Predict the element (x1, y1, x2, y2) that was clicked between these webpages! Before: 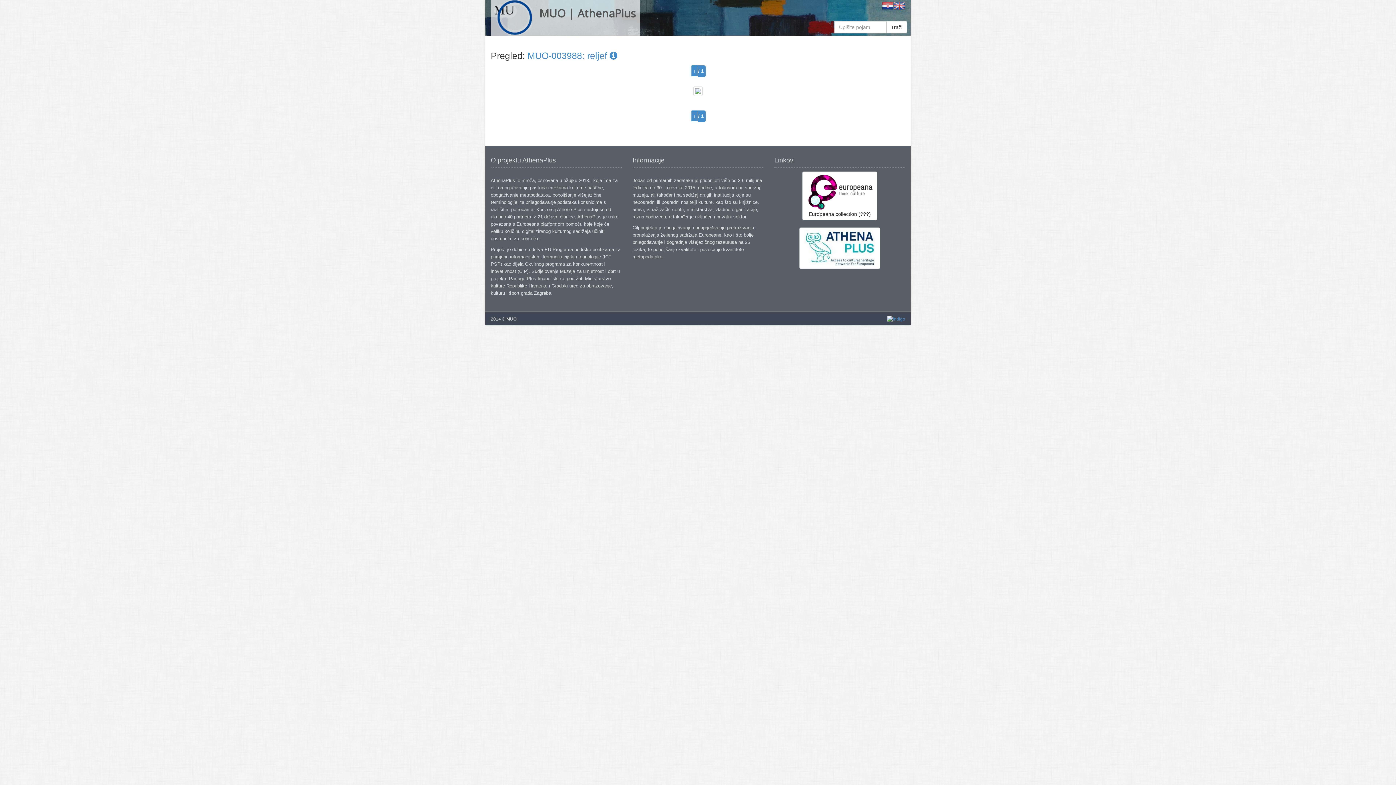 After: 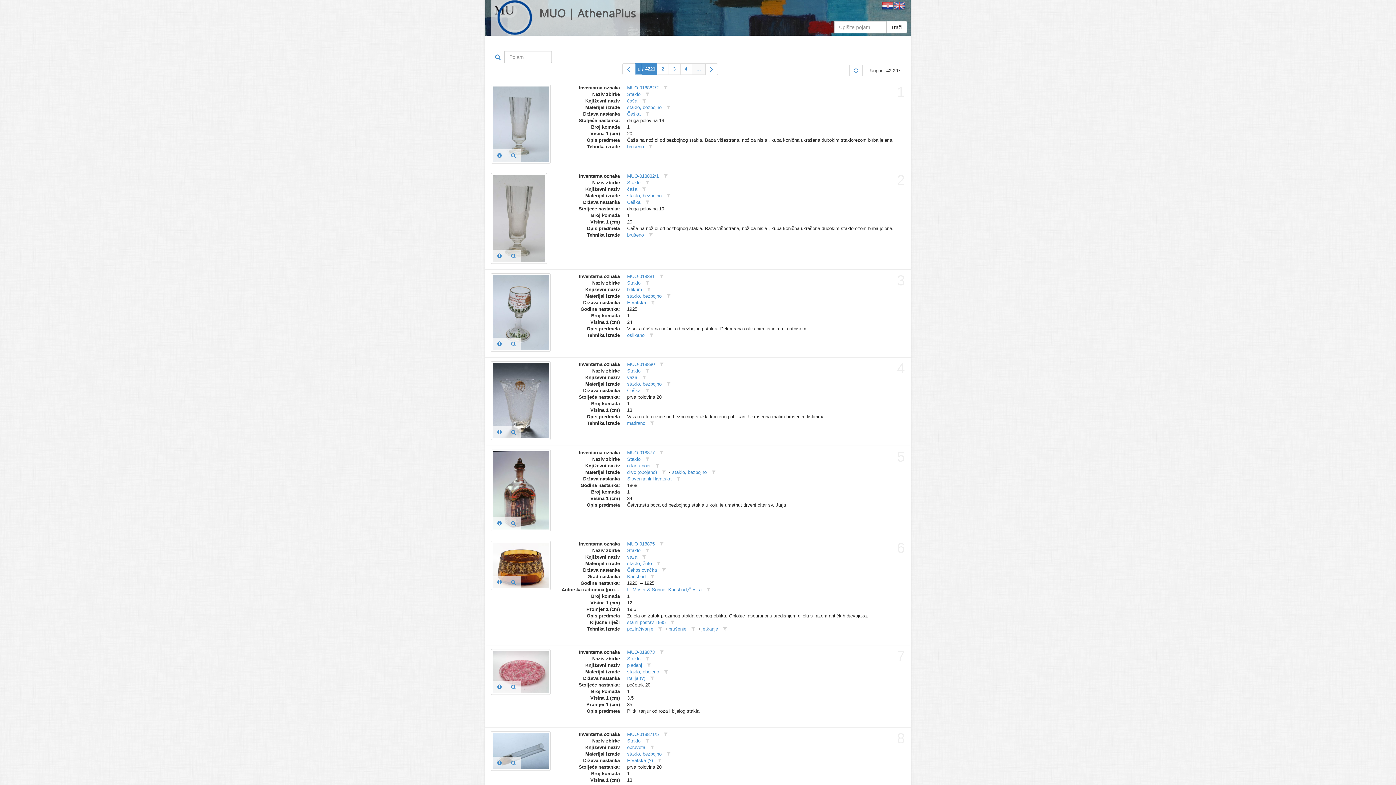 Action: label: Traži bbox: (886, 21, 907, 33)